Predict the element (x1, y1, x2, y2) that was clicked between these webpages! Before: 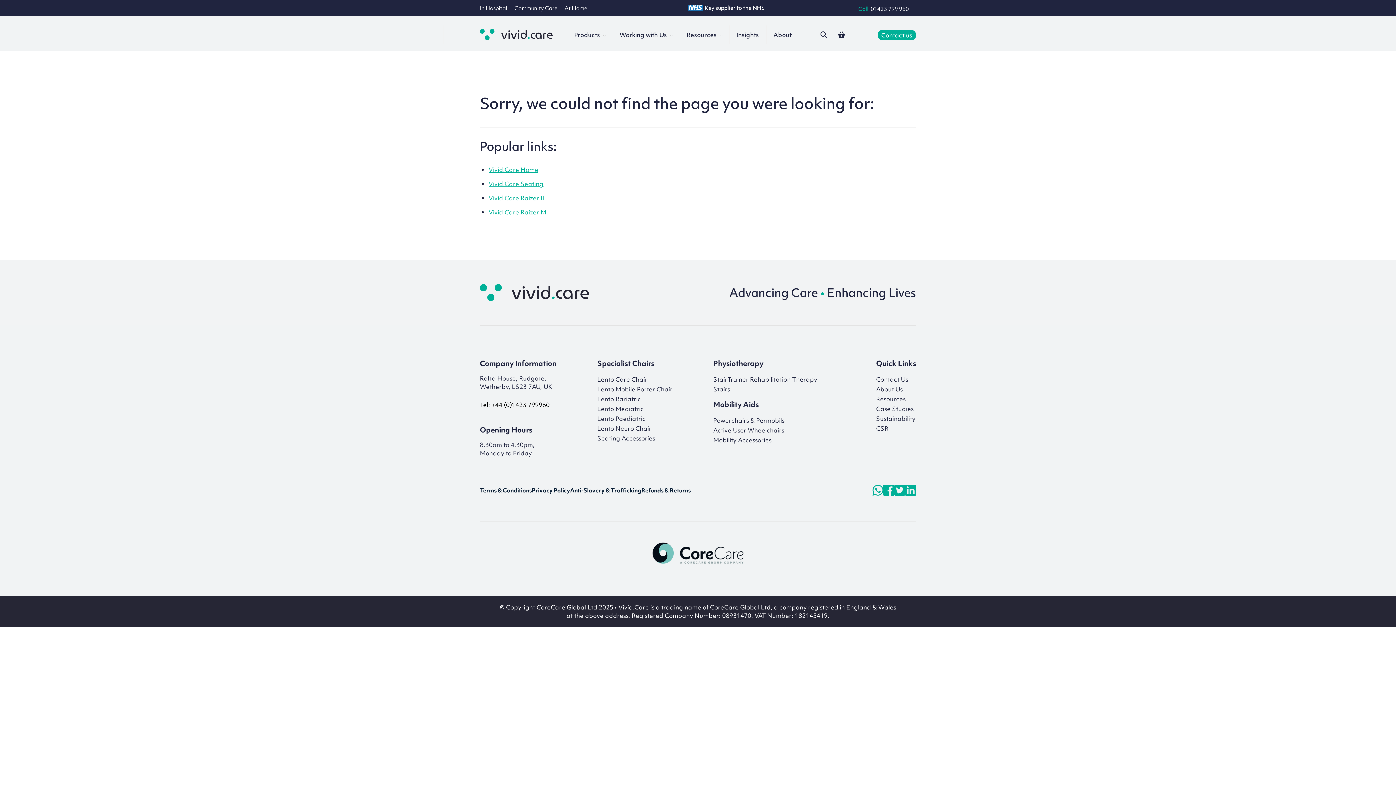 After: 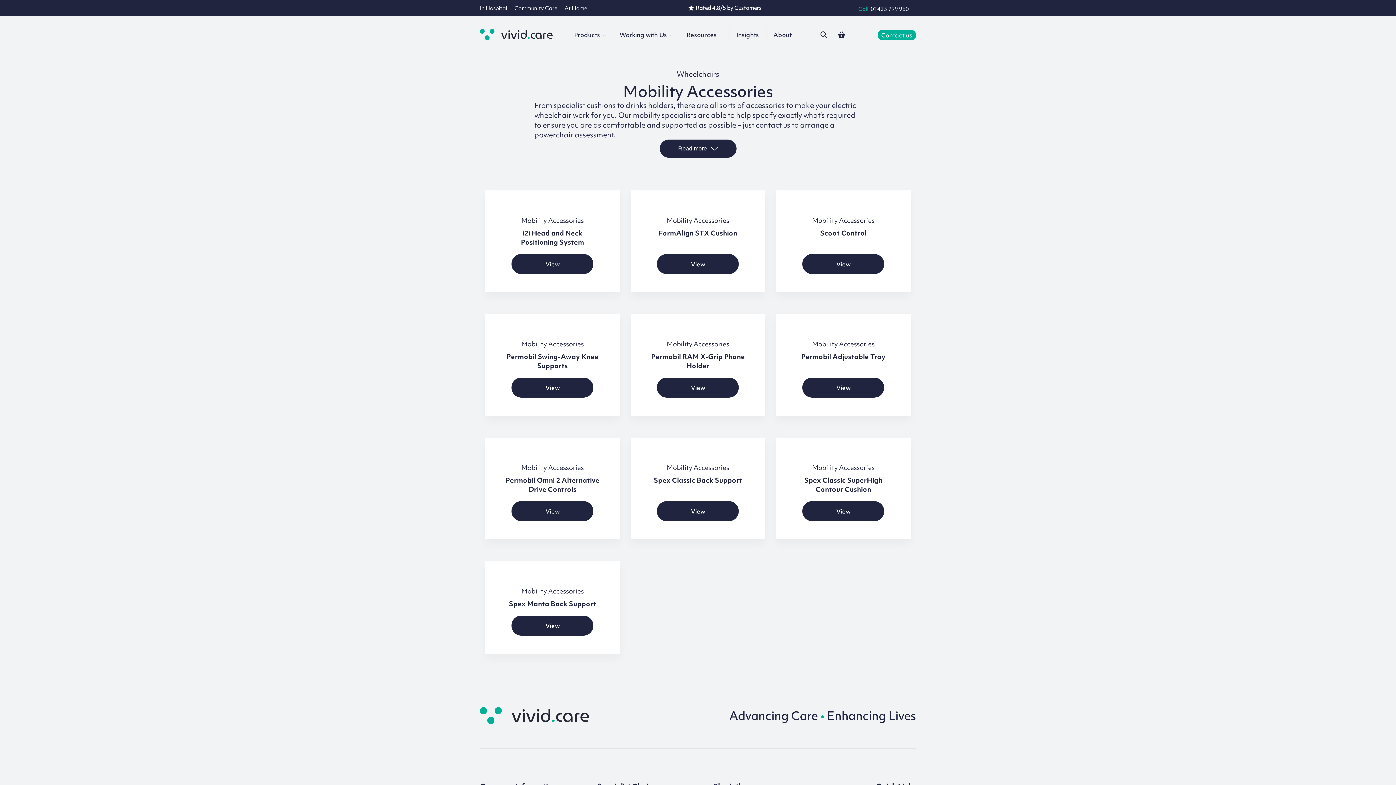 Action: label: Mobility Accessories bbox: (713, 436, 771, 444)